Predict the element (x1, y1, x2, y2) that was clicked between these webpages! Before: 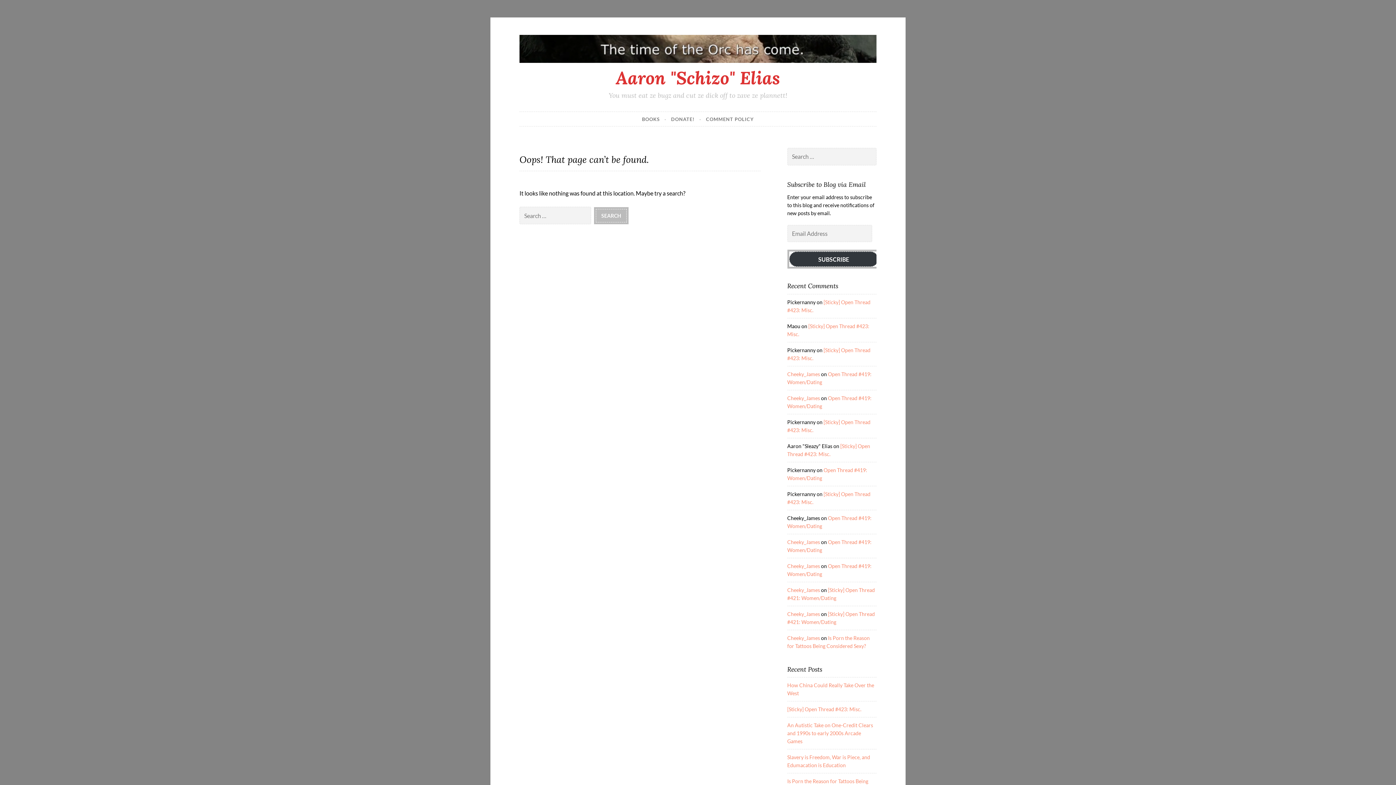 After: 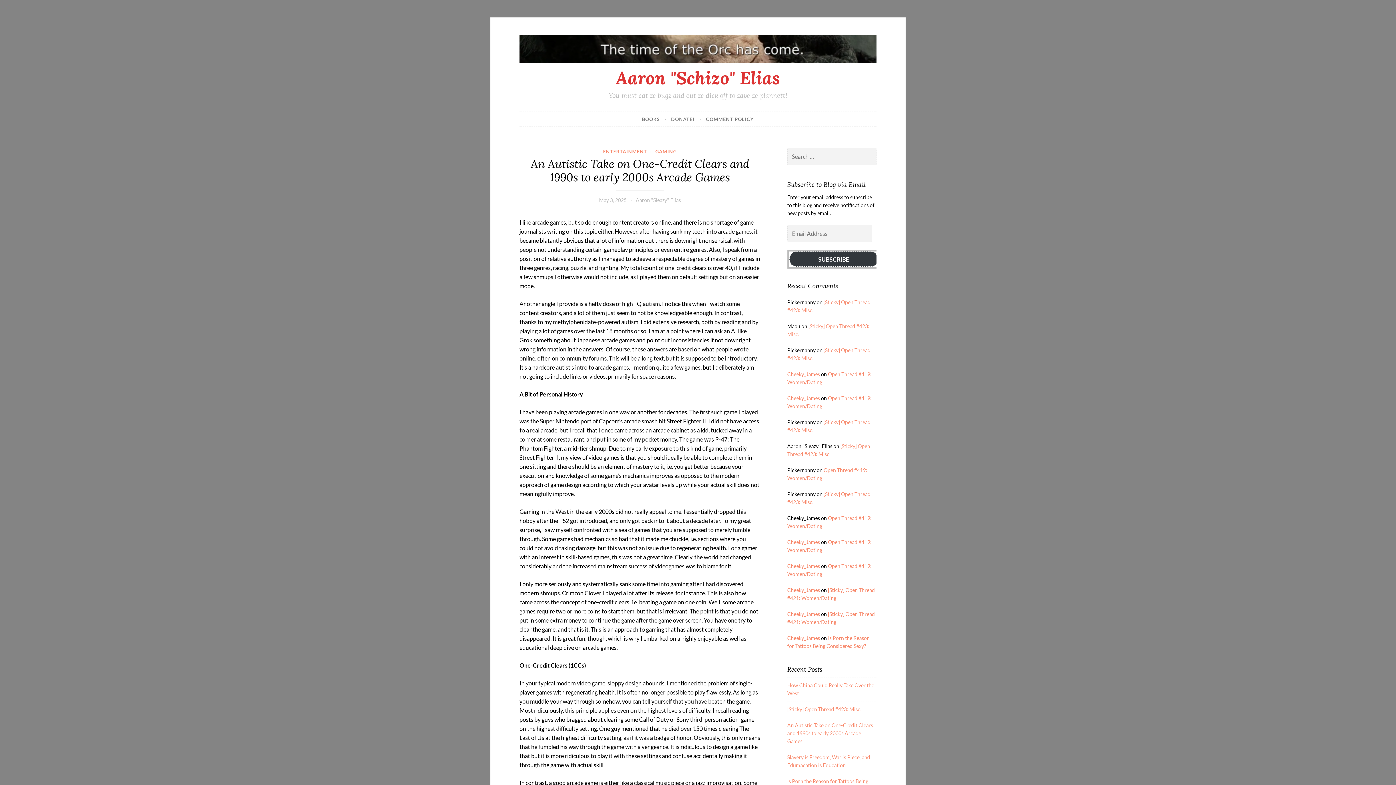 Action: bbox: (787, 722, 873, 744) label: An Autistic Take on One-Credit Clears and 1990s to early 2000s Arcade Games